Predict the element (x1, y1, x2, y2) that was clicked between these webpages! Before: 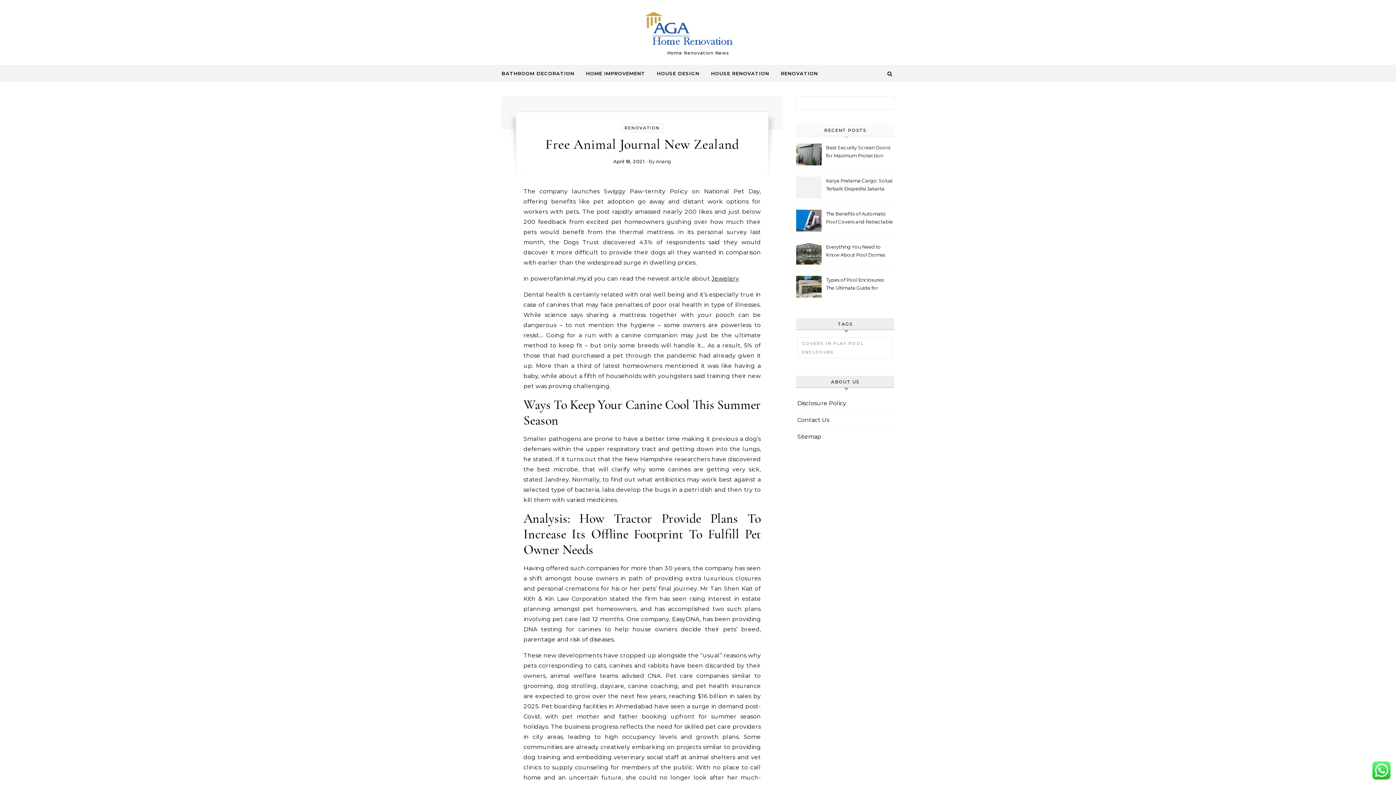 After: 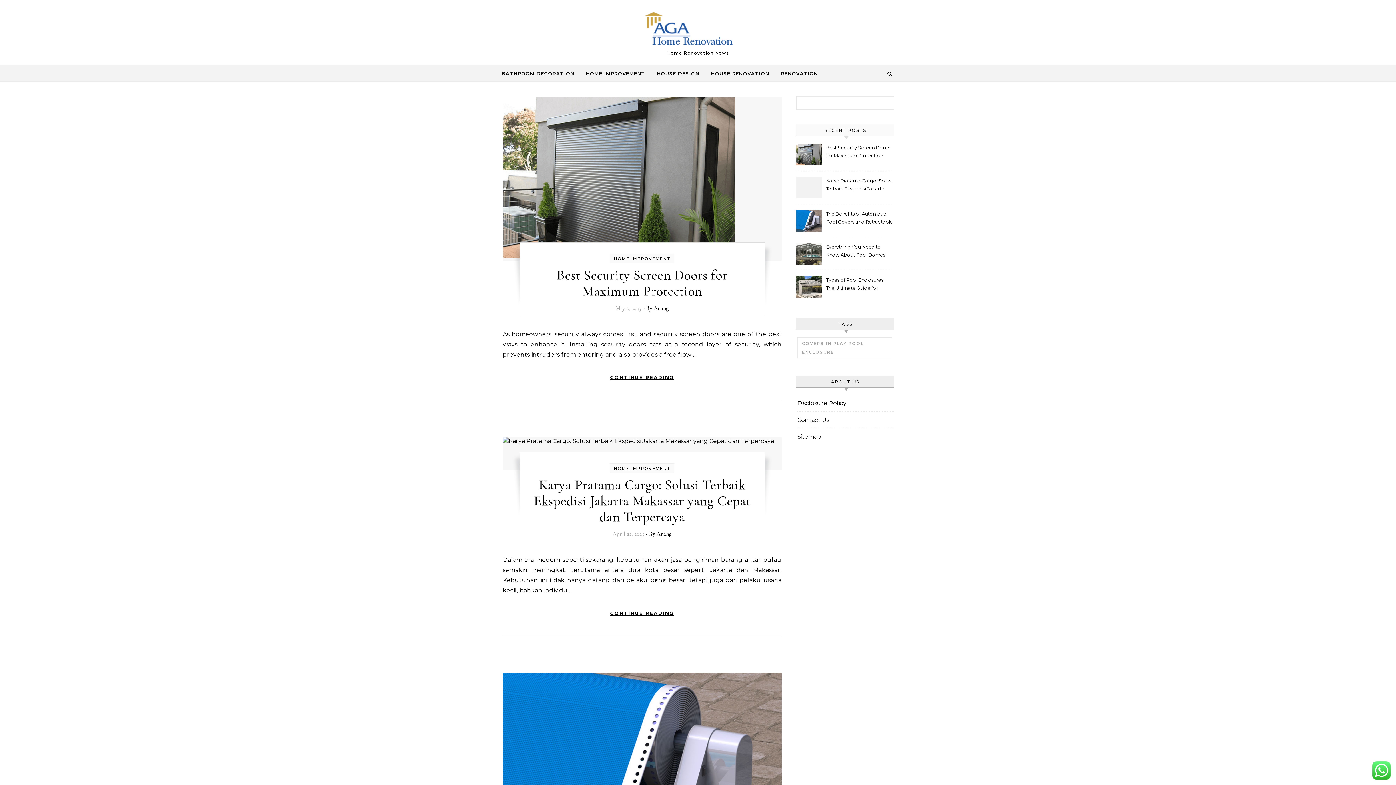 Action: bbox: (656, 158, 671, 164) label: Anang